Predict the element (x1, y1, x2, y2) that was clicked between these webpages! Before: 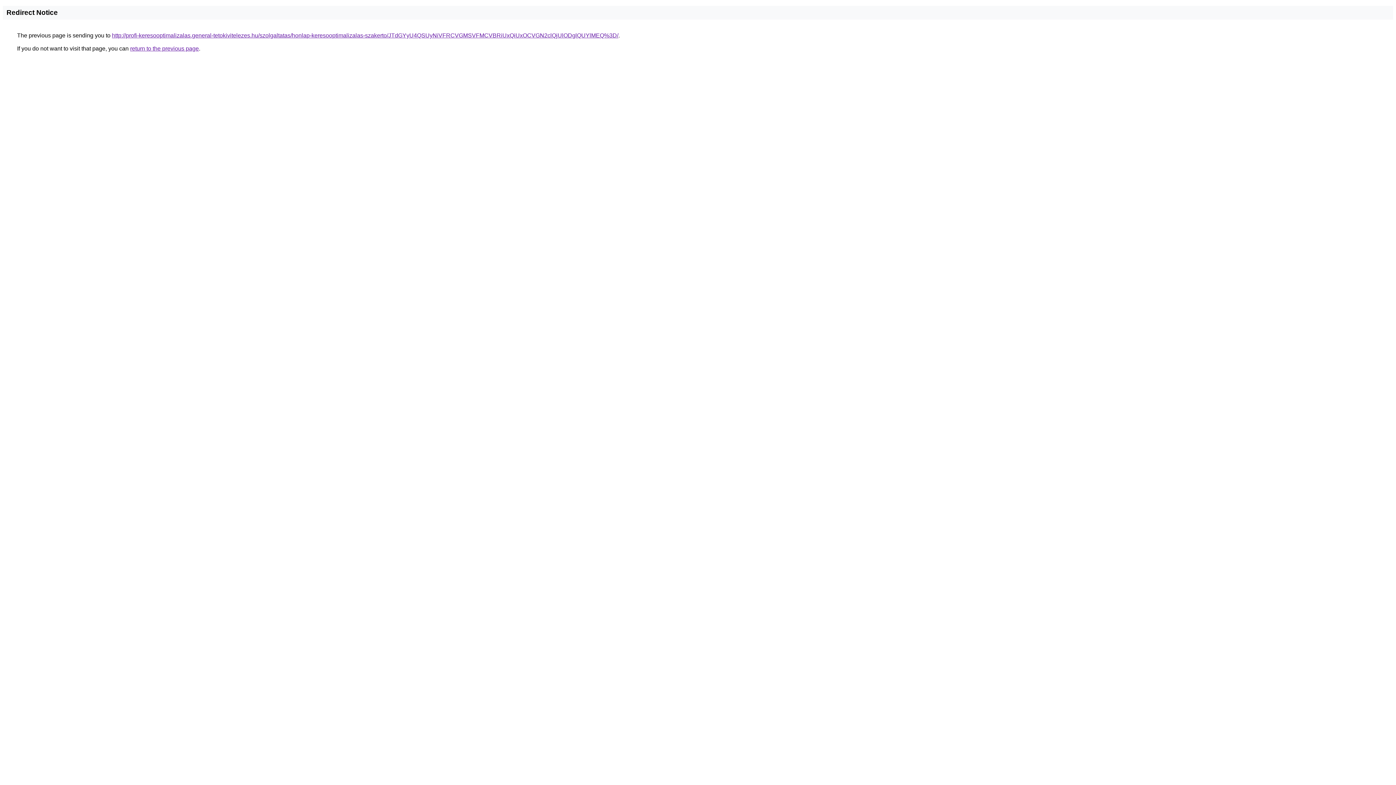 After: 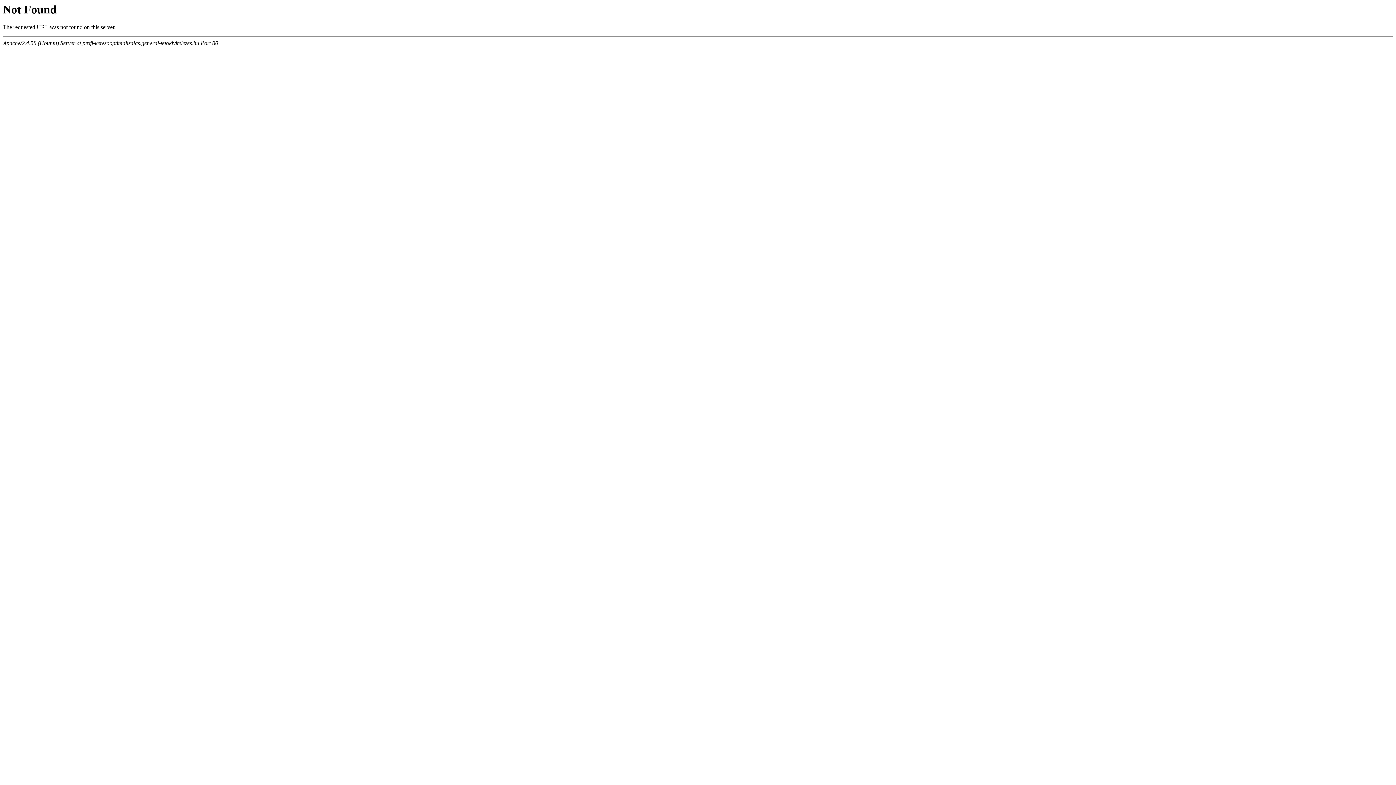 Action: label: http://profi-keresooptimalizalas.general-tetokivitelezes.hu/szolgaltatas/honlap-keresooptimalizalas-szakerto/JTdGYyU4QSUyNiVFRCVGMSVFMCVBRiUxQiUxOCVGN2clQjUlODglQUYlMEQ%3D/ bbox: (112, 32, 618, 38)